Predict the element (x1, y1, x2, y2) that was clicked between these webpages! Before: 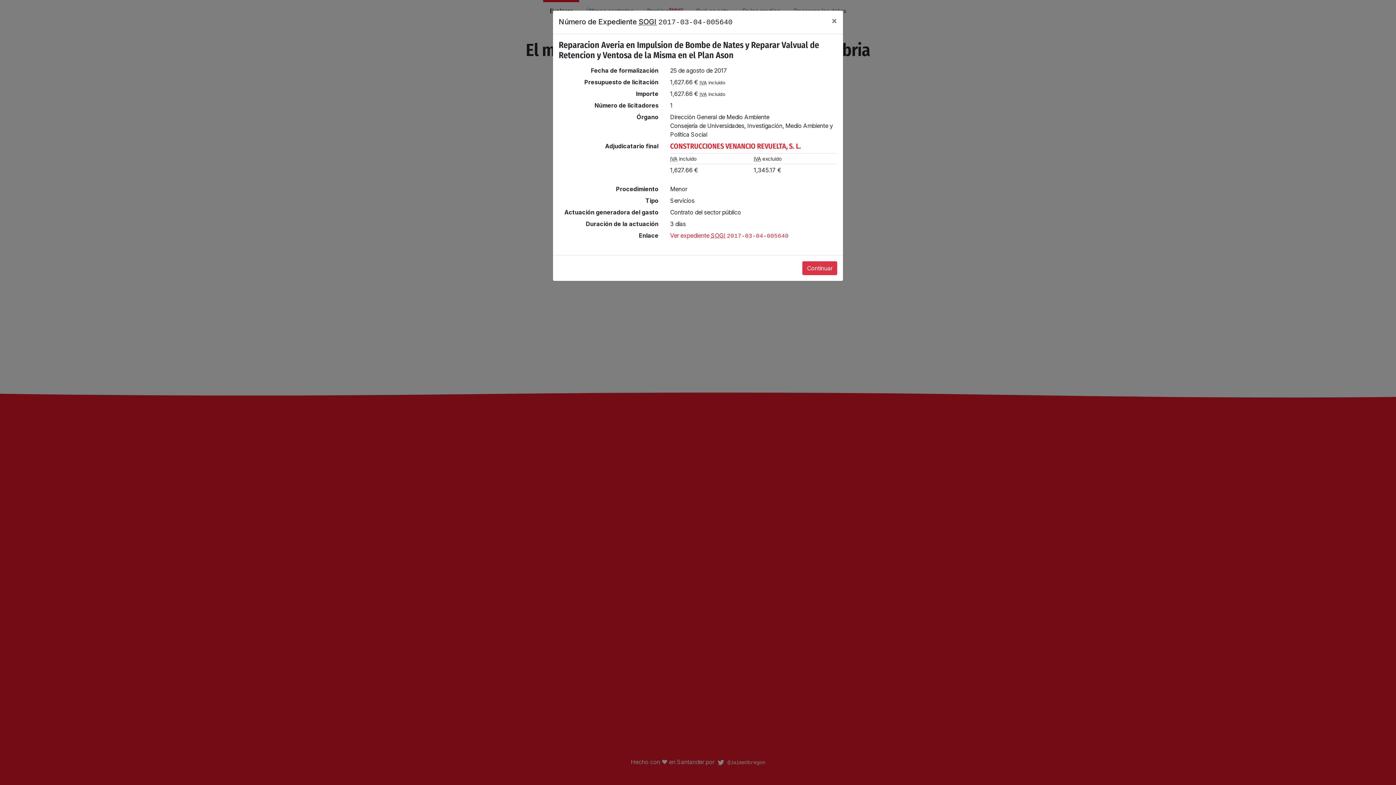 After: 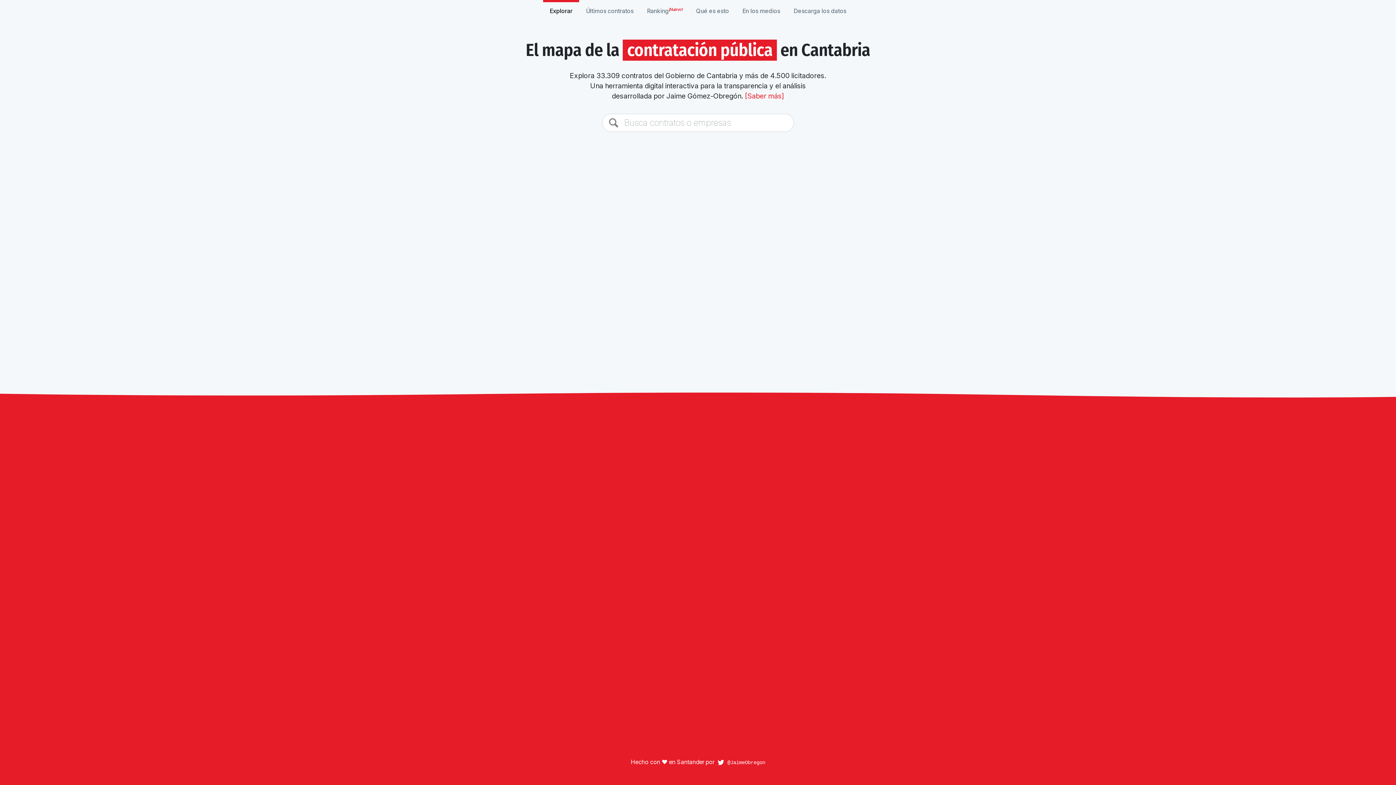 Action: bbox: (802, 261, 837, 275) label: Continuar